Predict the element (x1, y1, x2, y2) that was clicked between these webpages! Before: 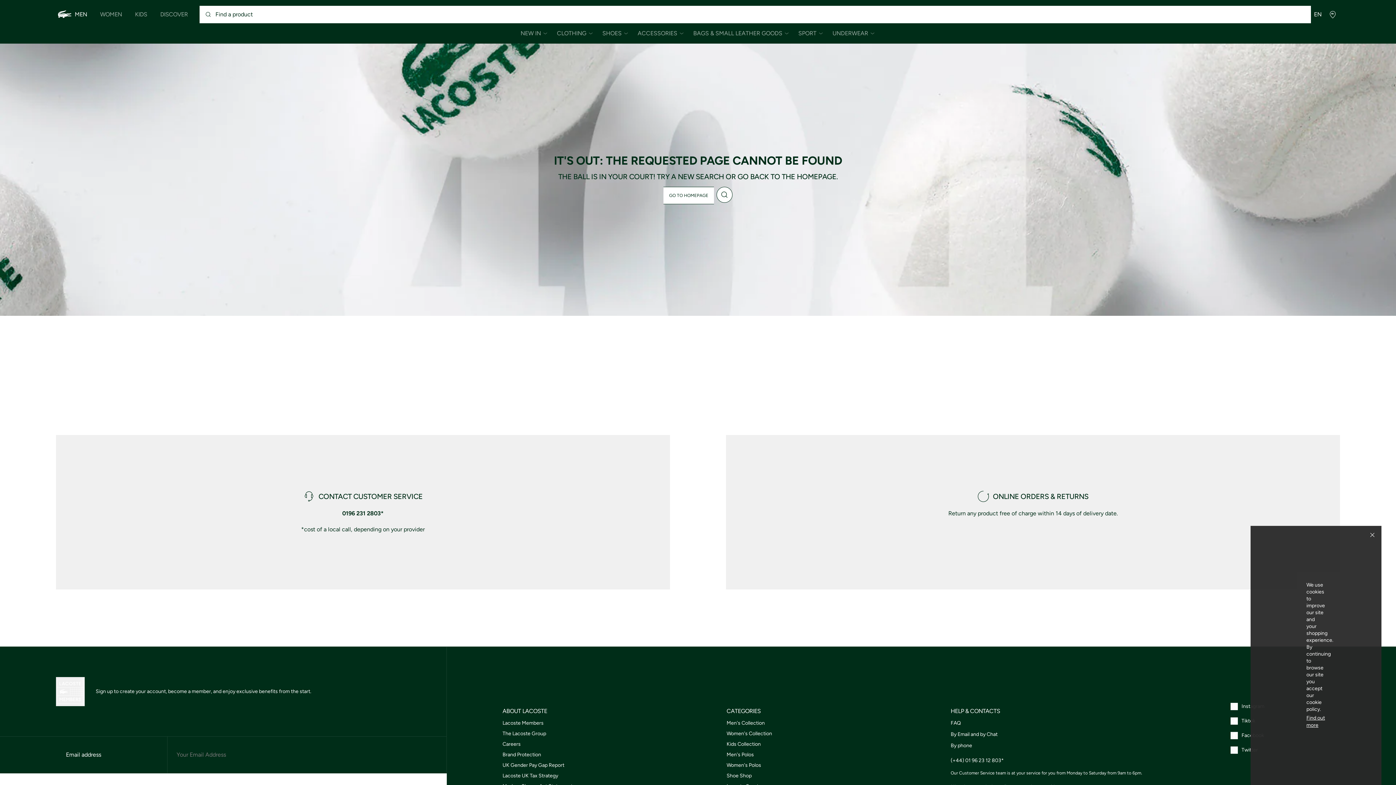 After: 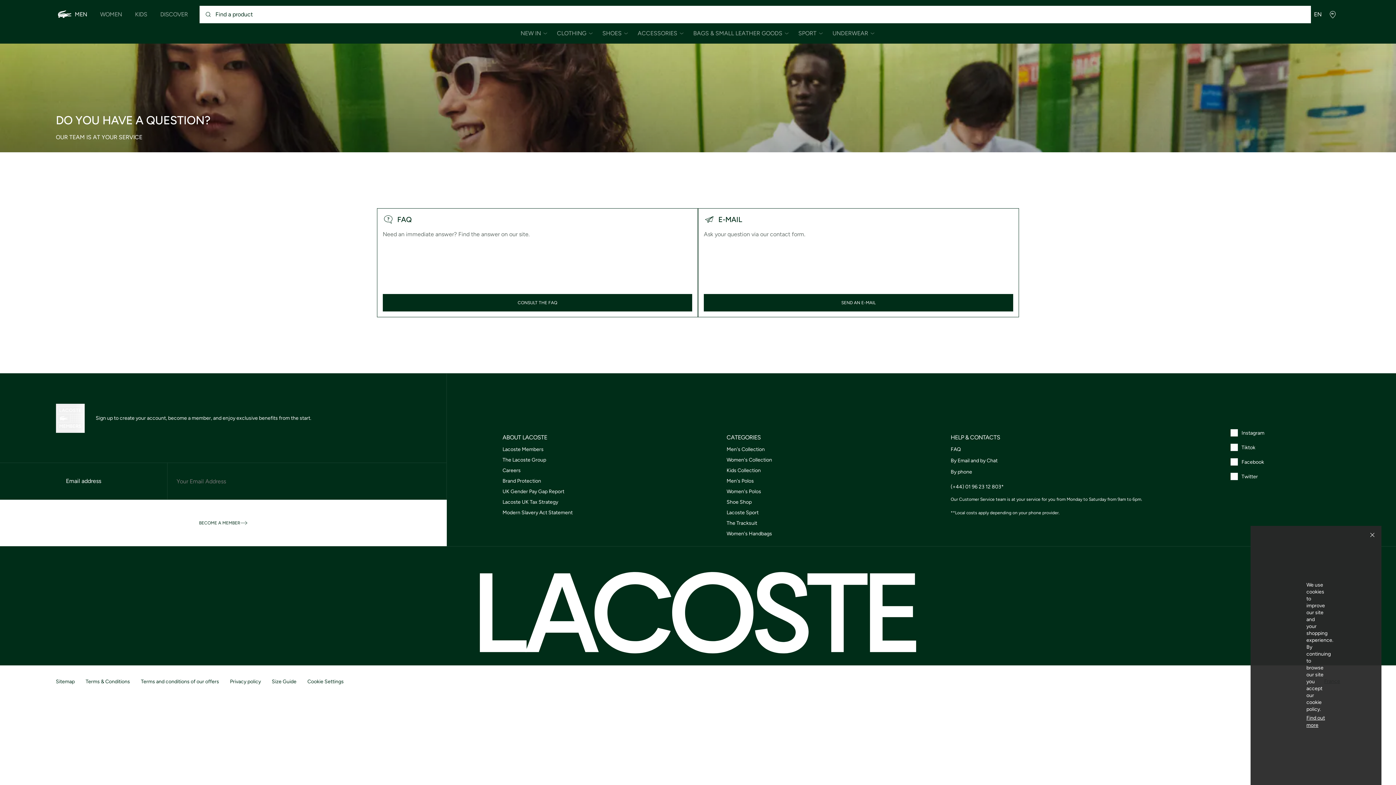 Action: label: By phone bbox: (950, 742, 972, 748)